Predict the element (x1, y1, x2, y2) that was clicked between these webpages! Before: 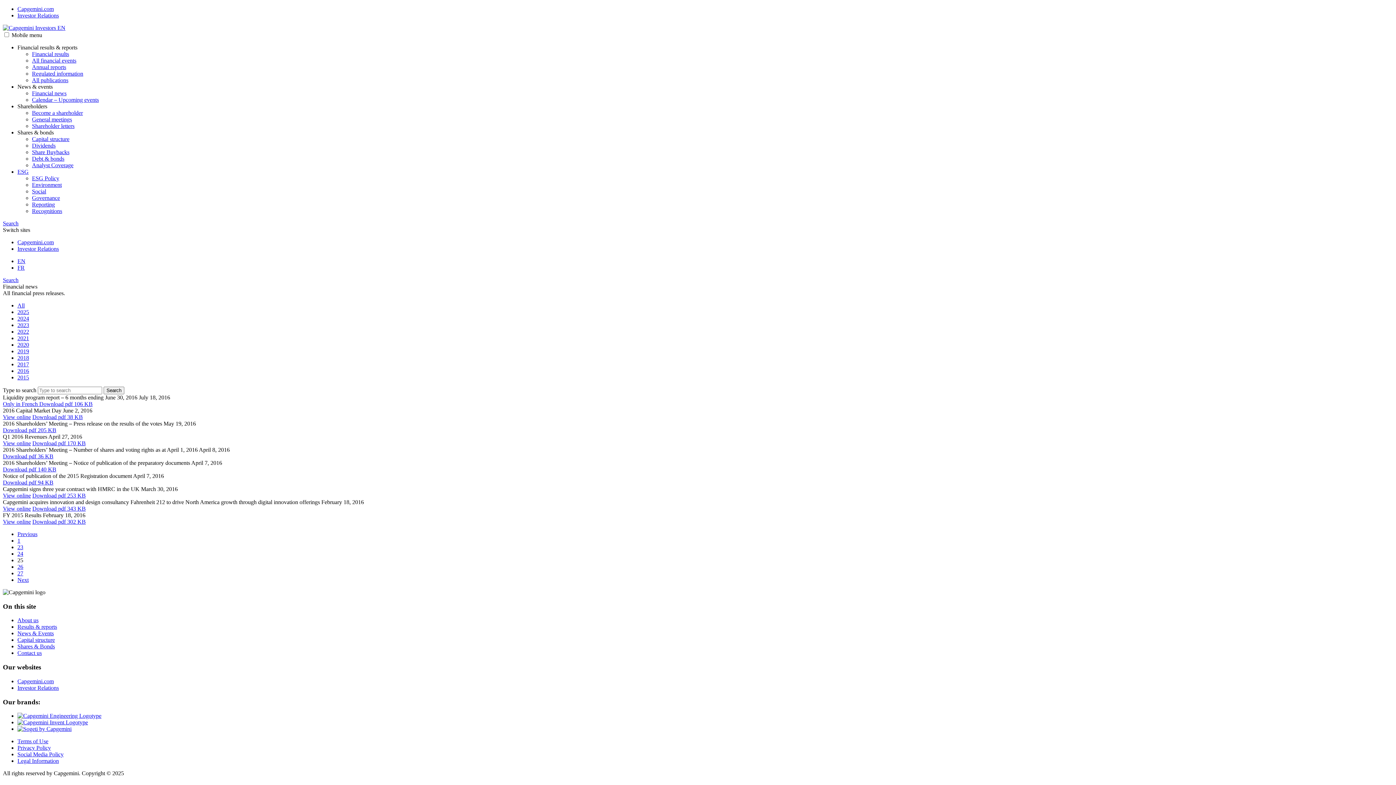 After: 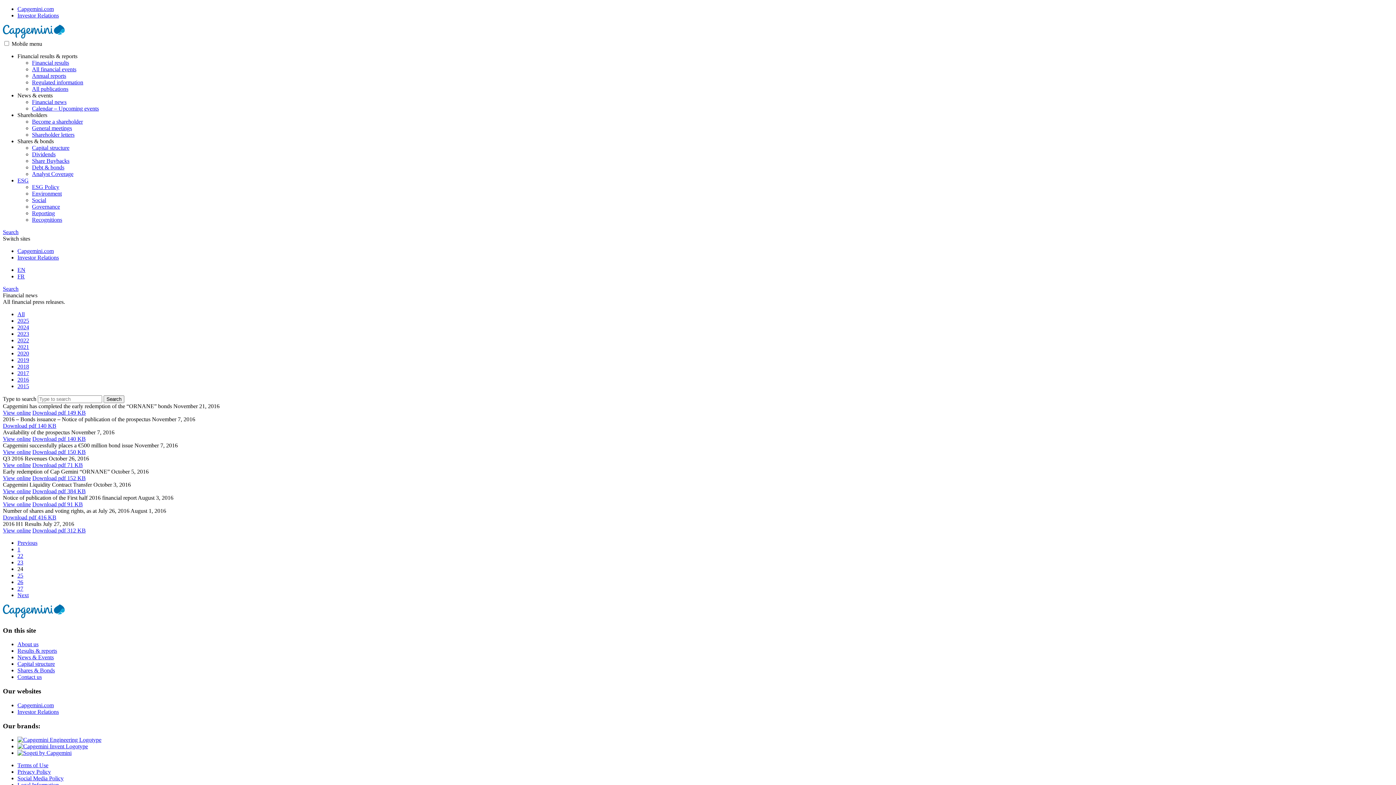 Action: label: Previous bbox: (17, 531, 37, 537)